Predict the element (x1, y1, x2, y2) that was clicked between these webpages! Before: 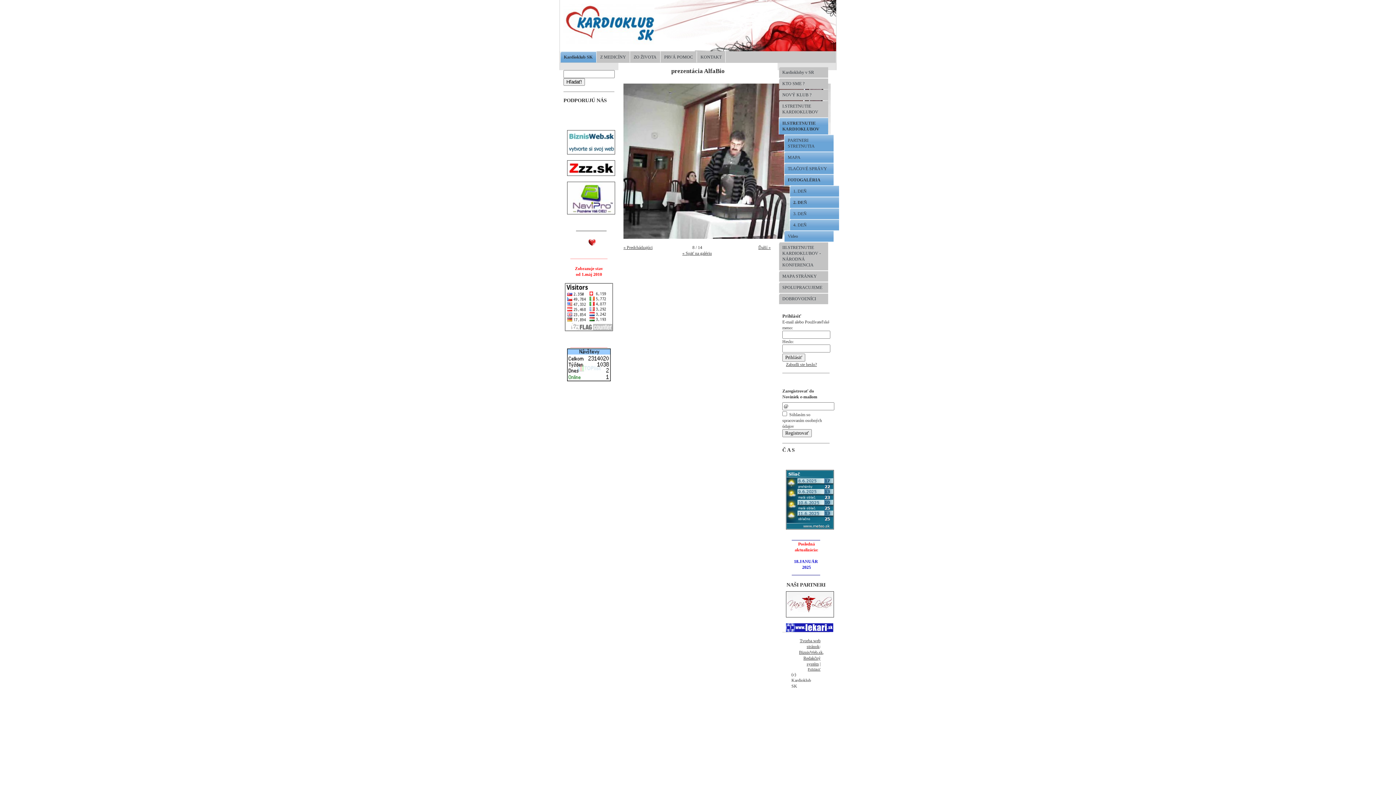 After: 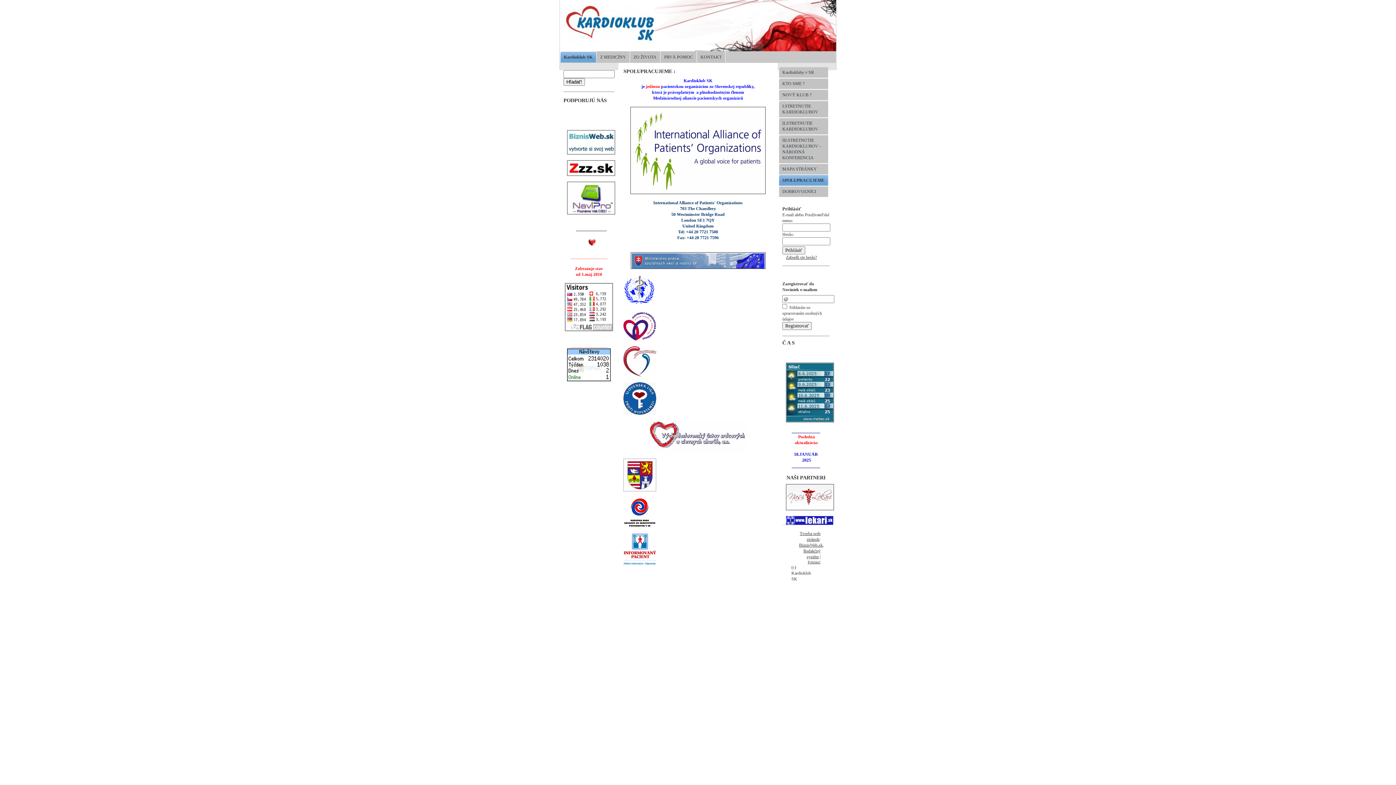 Action: label: SPOLUPRACUJEME bbox: (778, 281, 828, 293)